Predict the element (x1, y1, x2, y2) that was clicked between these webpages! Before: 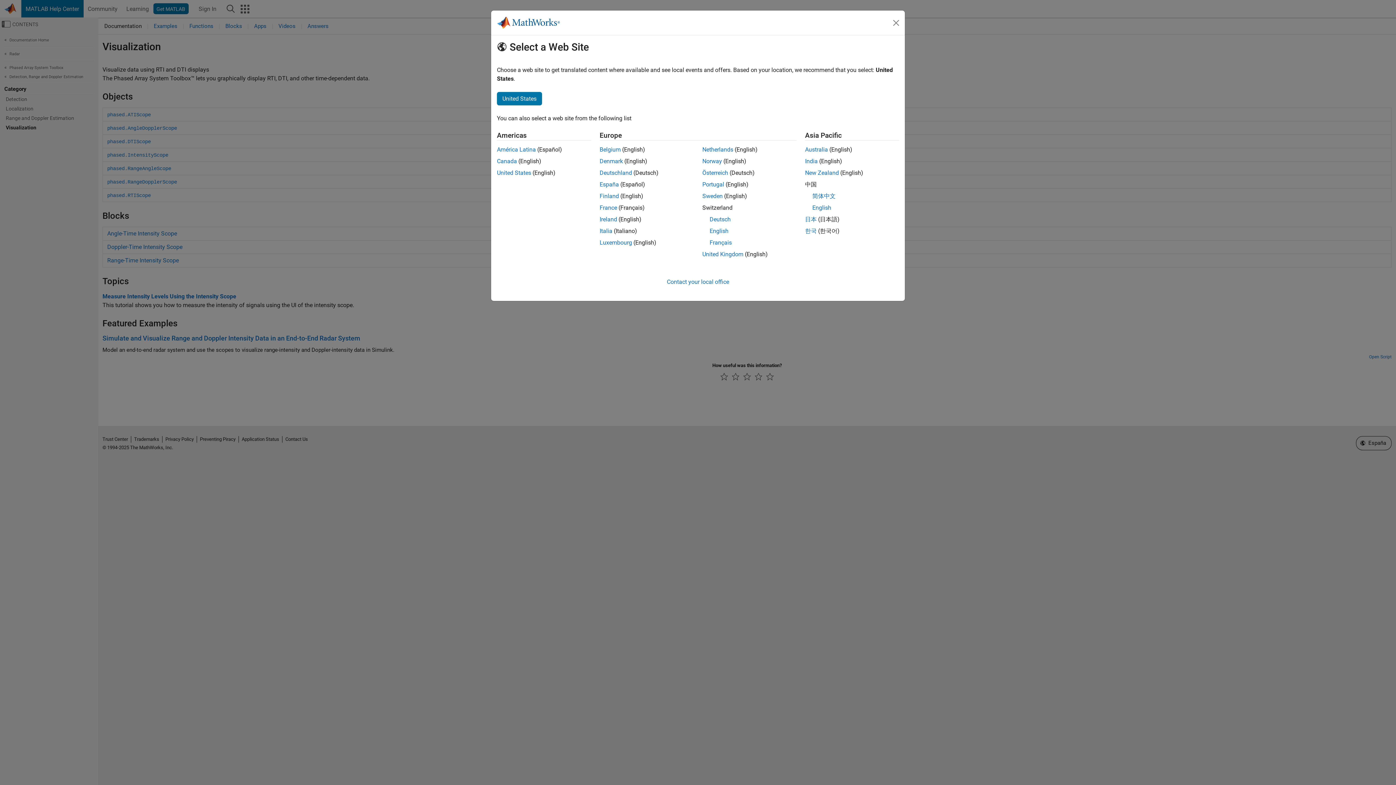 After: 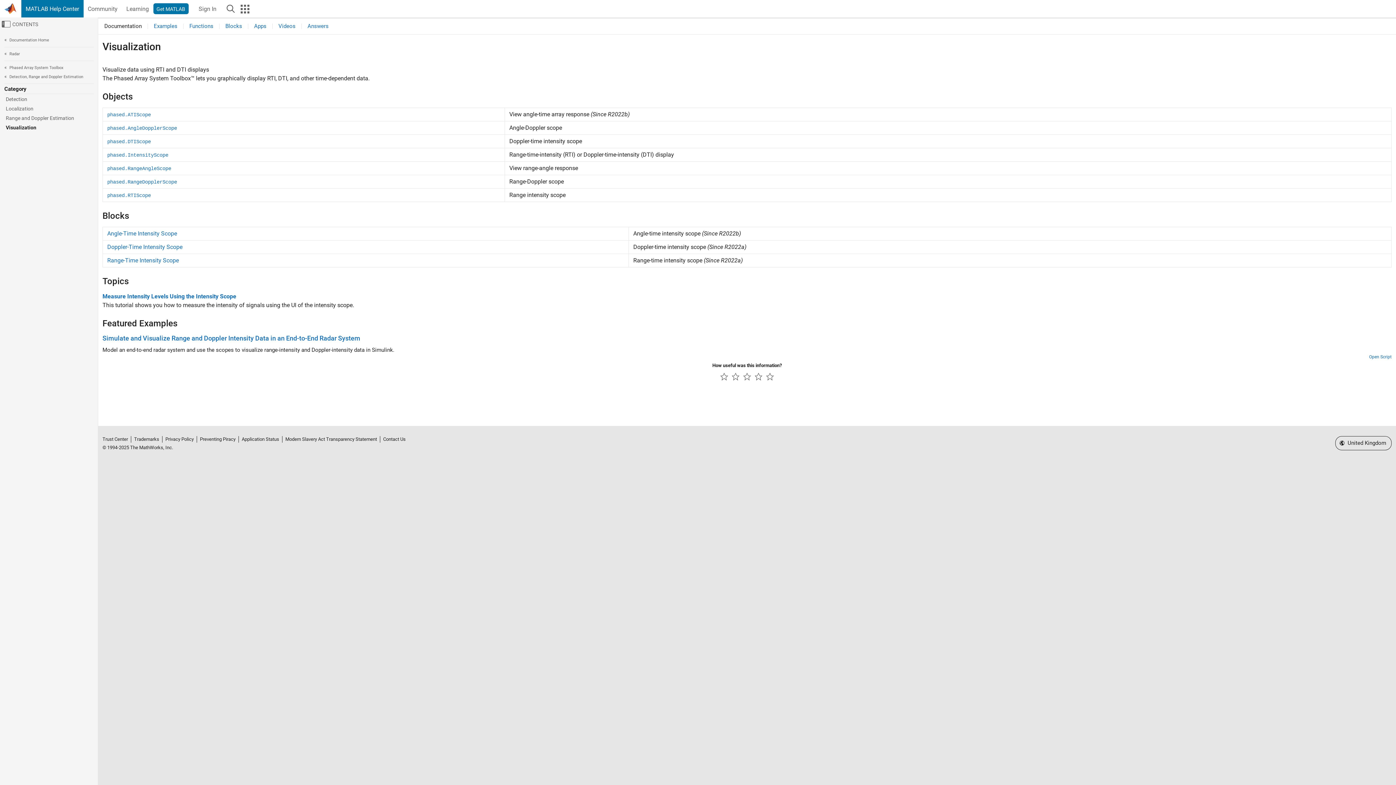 Action: label: United Kingdom bbox: (702, 250, 743, 257)